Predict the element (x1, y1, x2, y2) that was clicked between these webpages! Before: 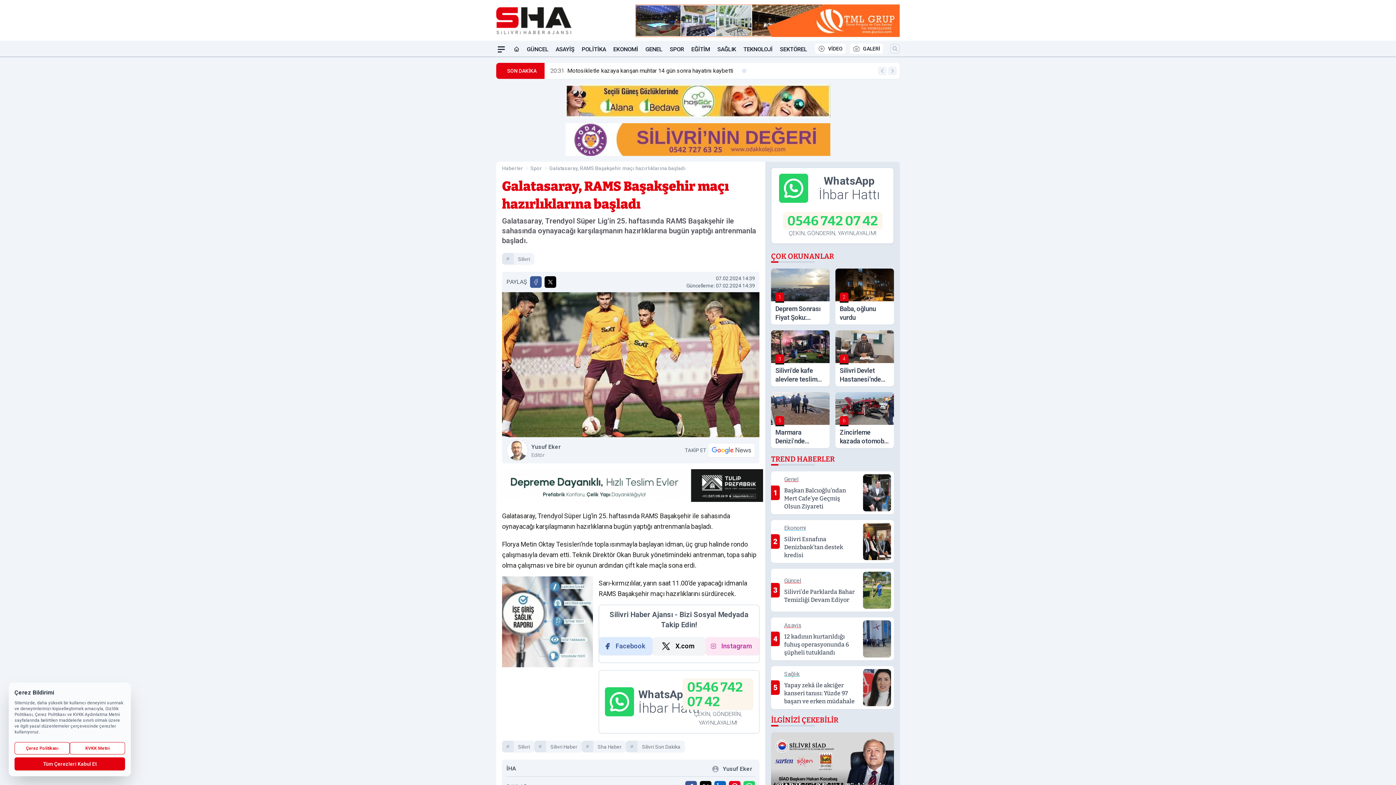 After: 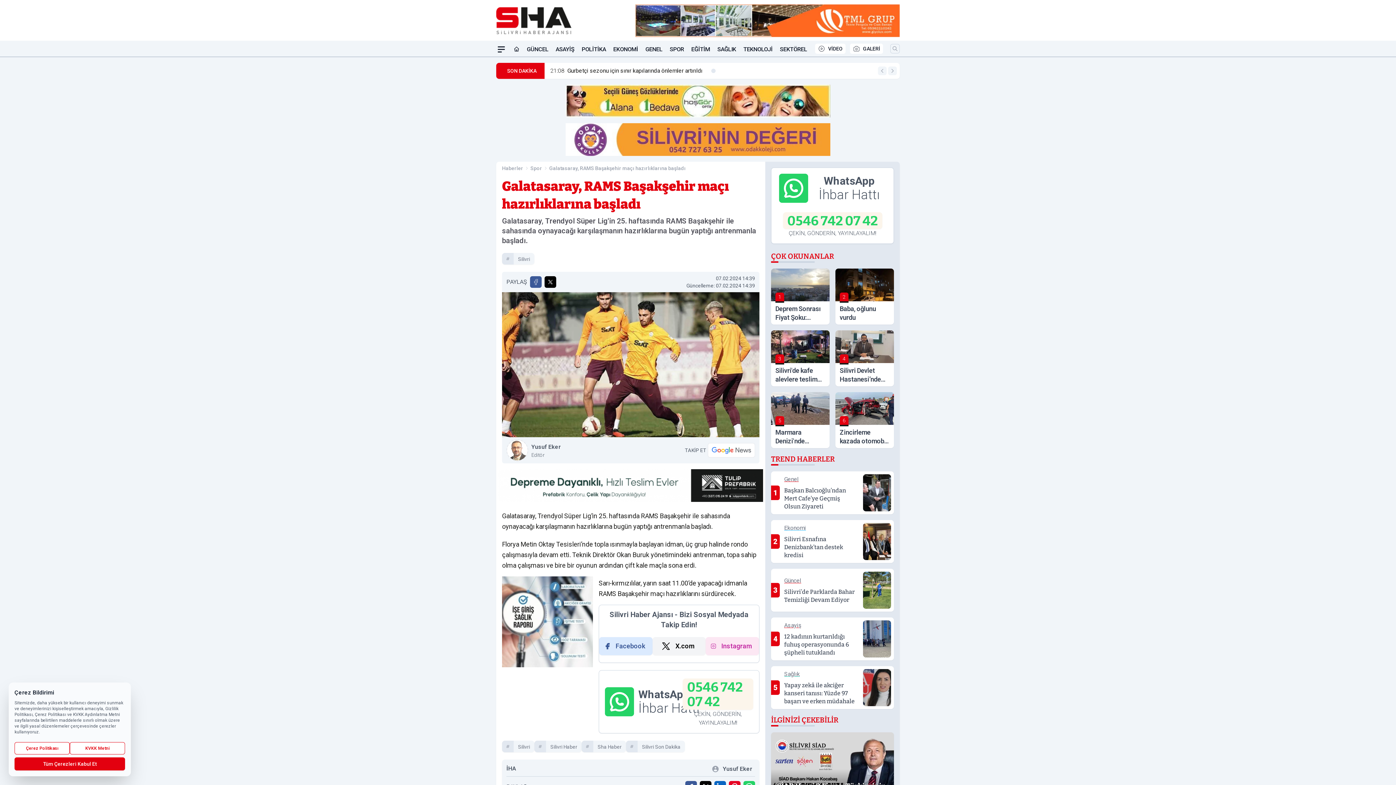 Action: bbox: (565, 84, 830, 117)